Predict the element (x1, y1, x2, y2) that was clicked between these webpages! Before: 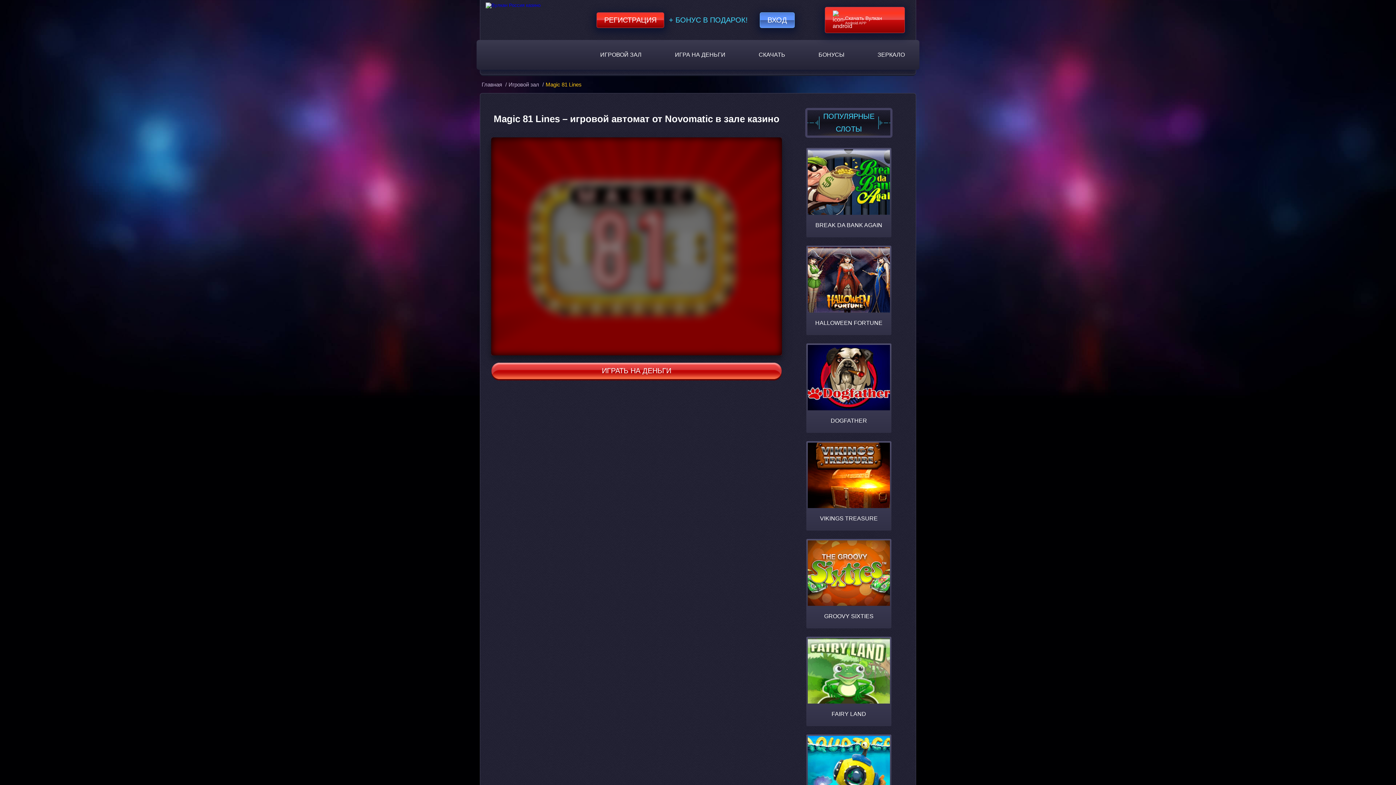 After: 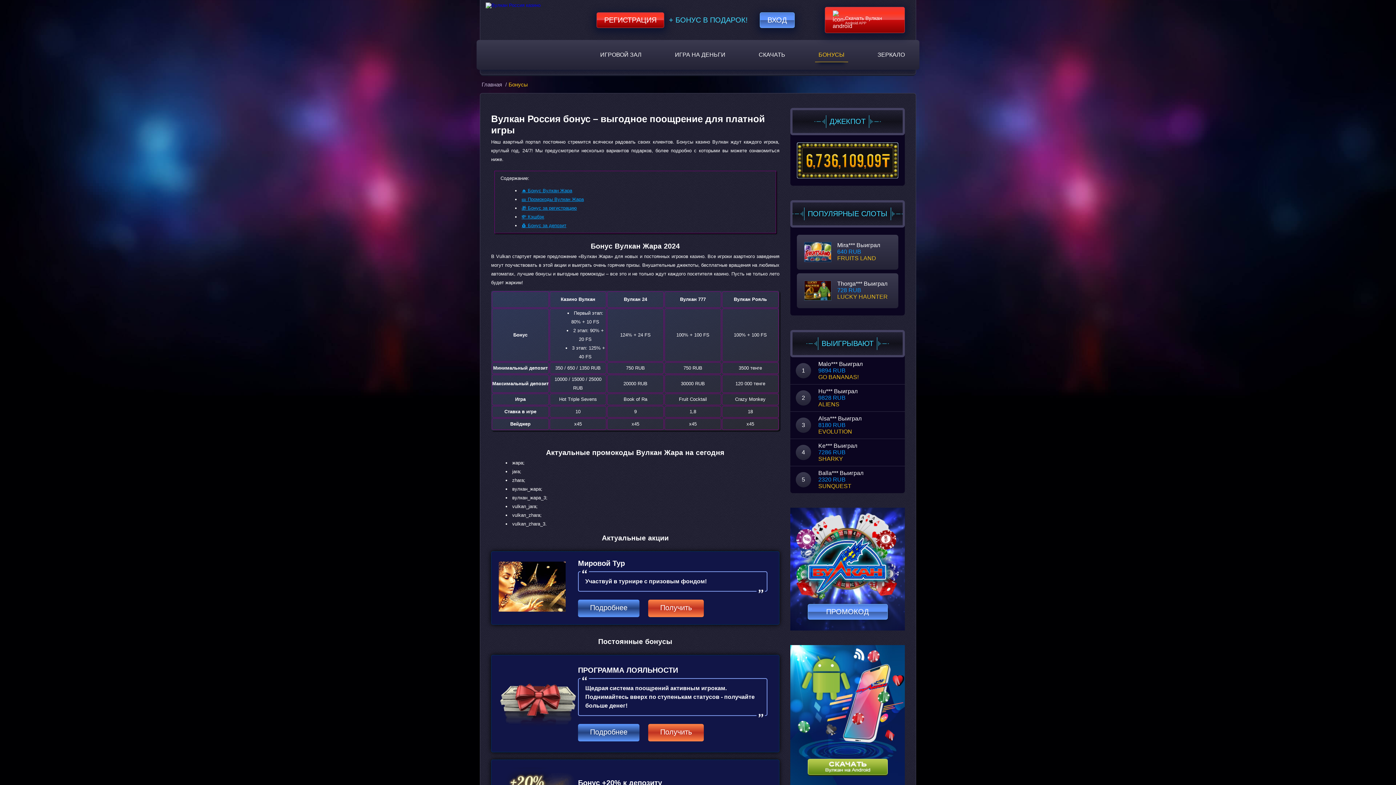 Action: bbox: (815, 48, 848, 61) label: БОНУСЫ